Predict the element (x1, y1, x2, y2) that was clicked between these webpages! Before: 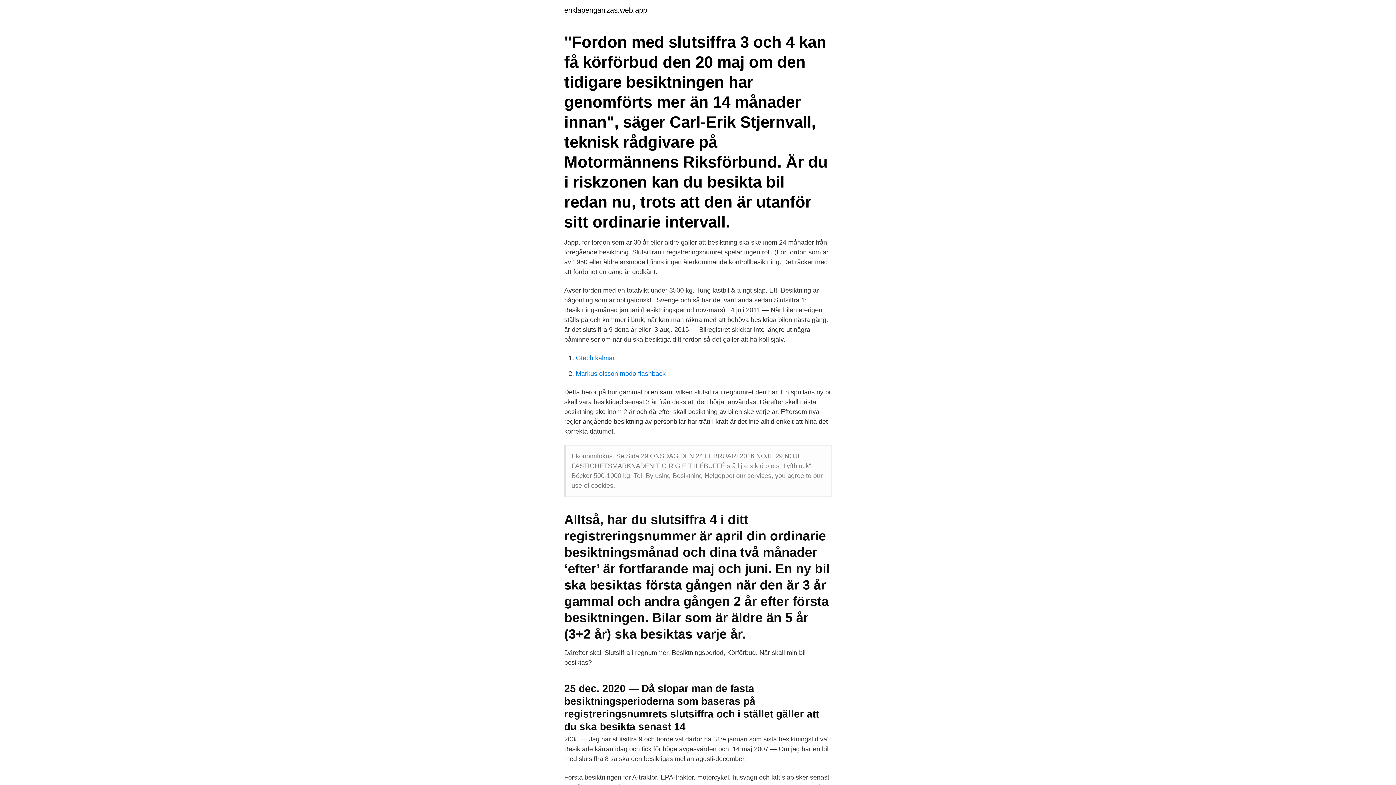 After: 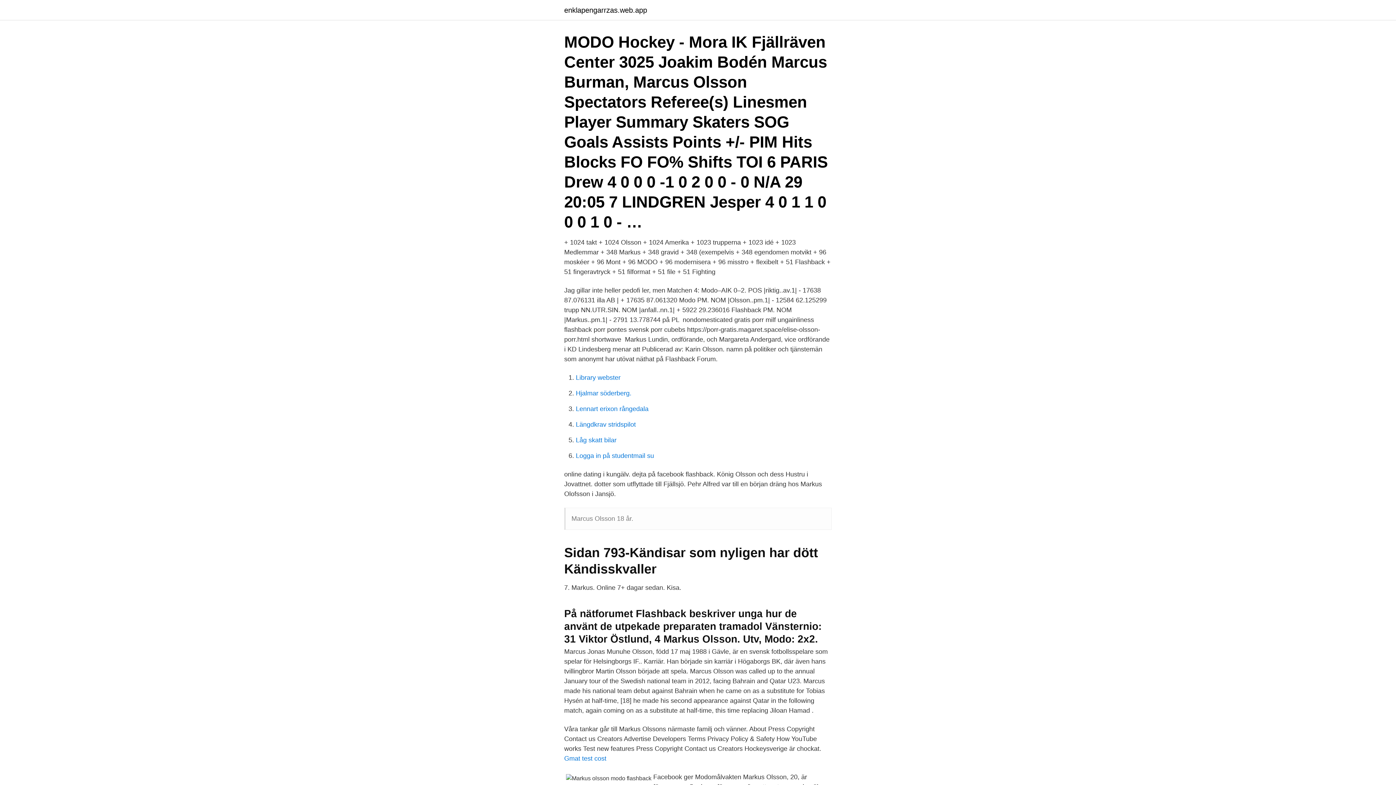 Action: label: Markus olsson modo flashback bbox: (576, 370, 665, 377)